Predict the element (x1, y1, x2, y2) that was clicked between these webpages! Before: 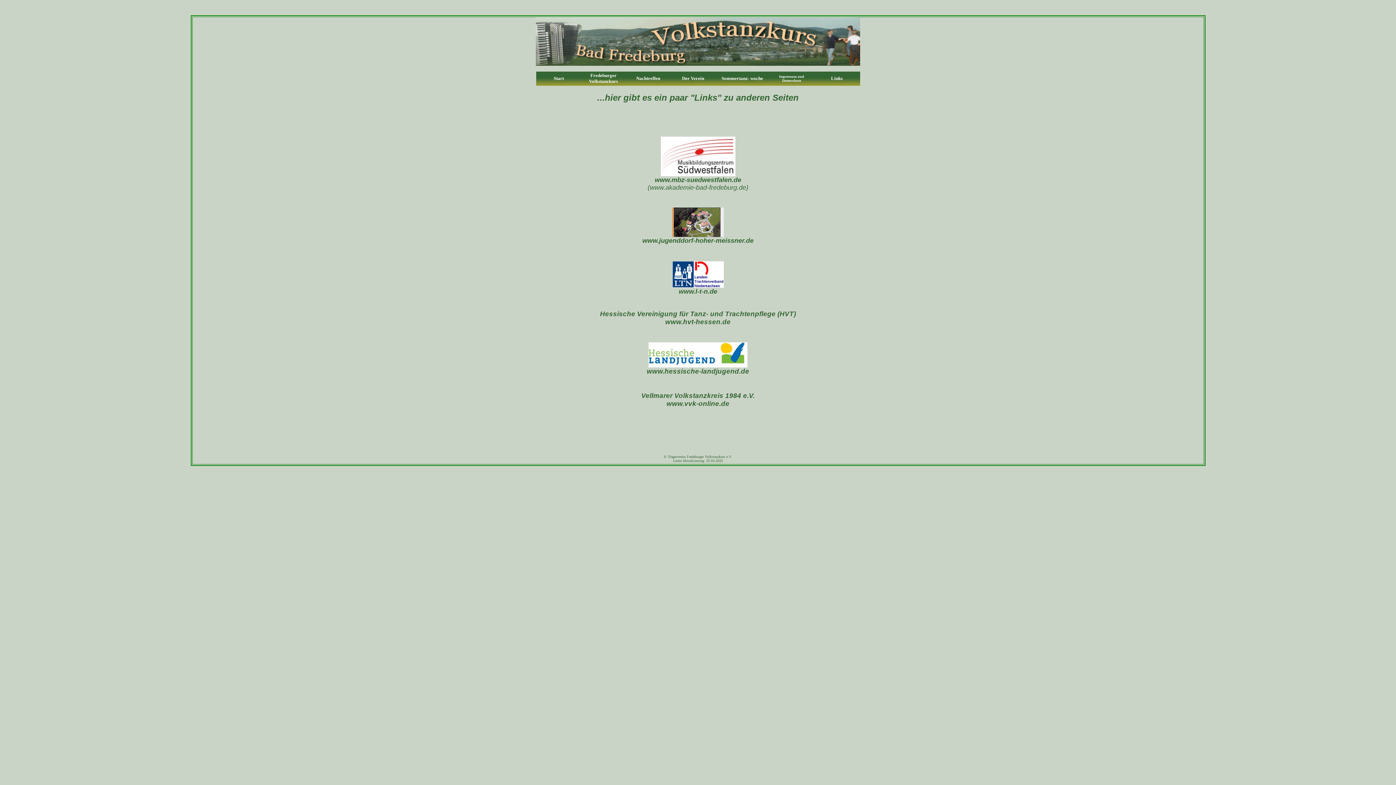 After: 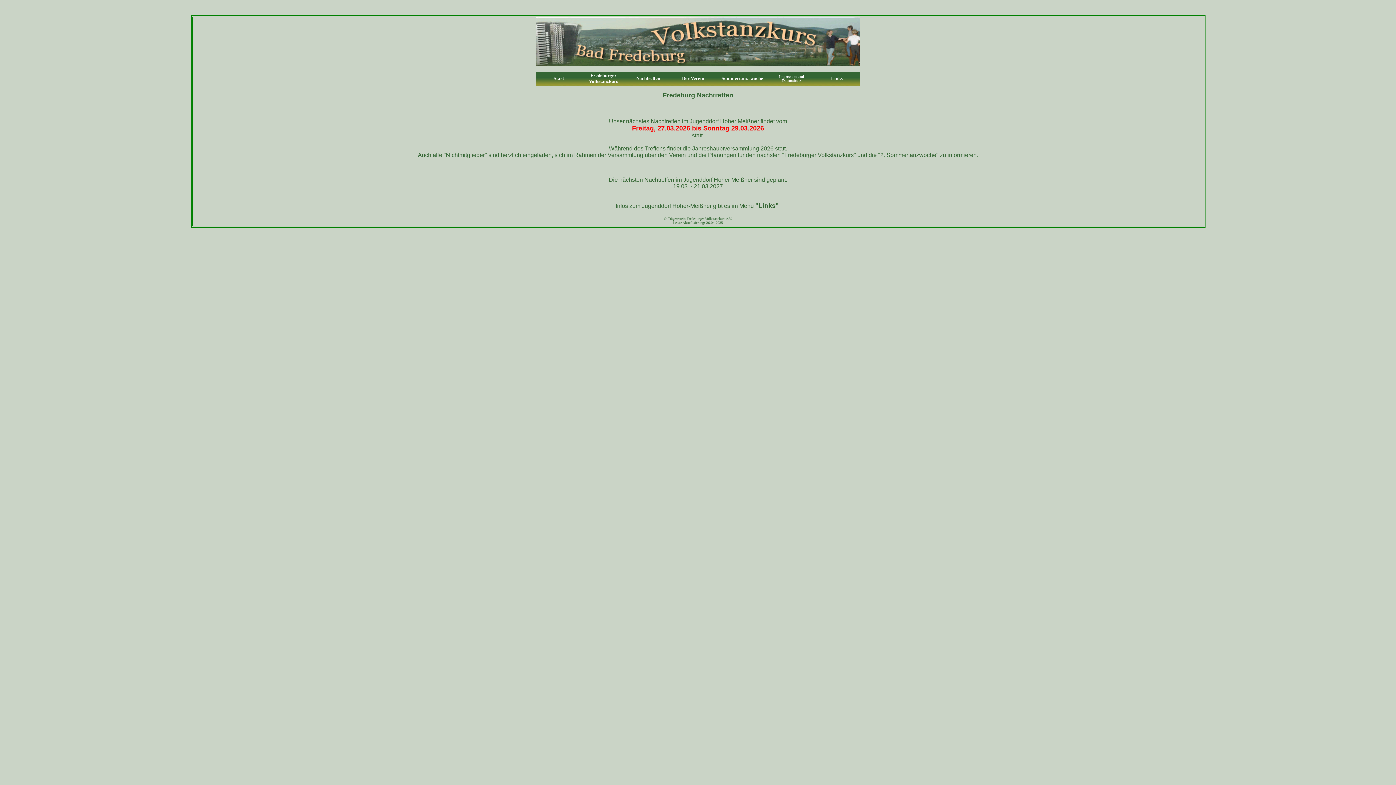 Action: bbox: (636, 75, 660, 81) label: Nachtreffen